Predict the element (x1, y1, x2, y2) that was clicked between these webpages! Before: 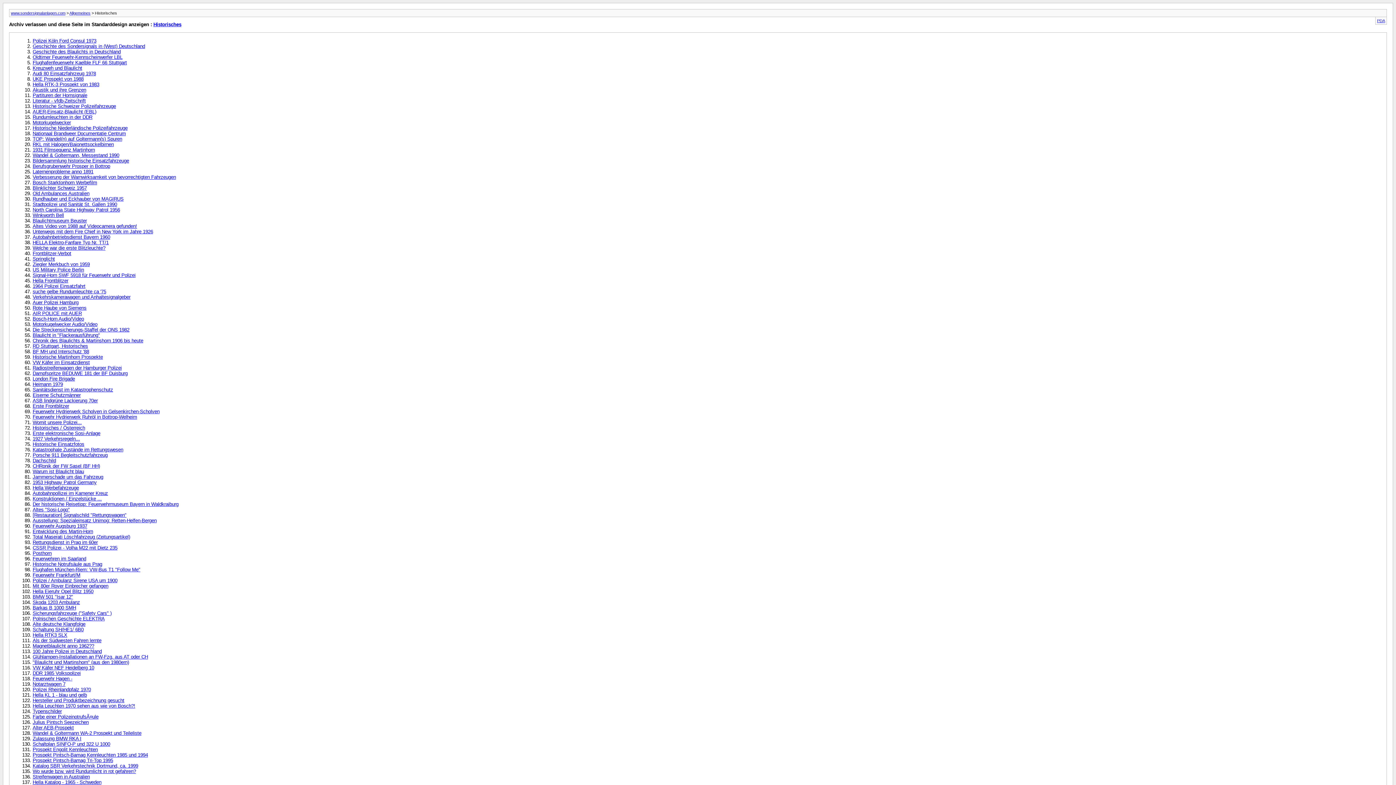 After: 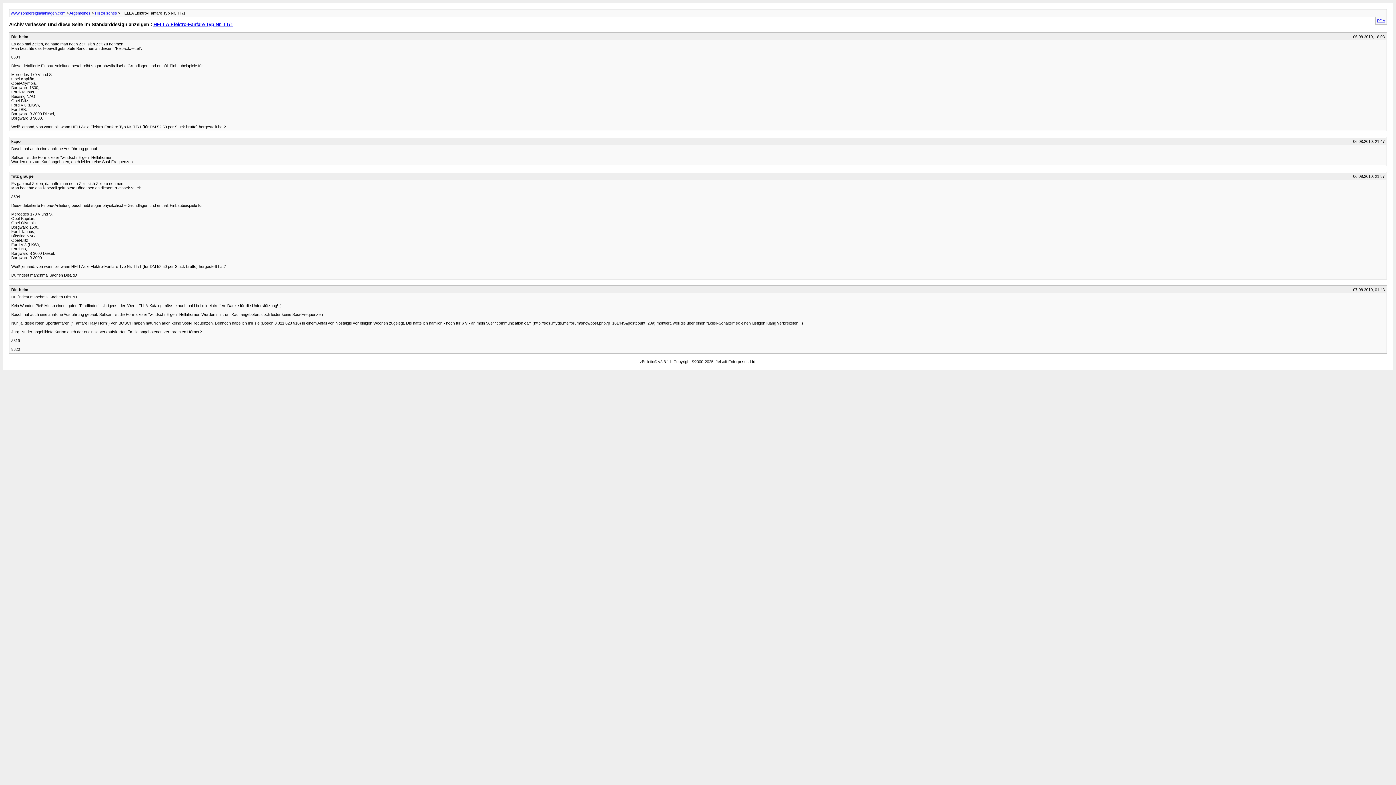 Action: bbox: (32, 239, 108, 245) label: HELLA Elektro-Fanfare Typ Nr. TT/1